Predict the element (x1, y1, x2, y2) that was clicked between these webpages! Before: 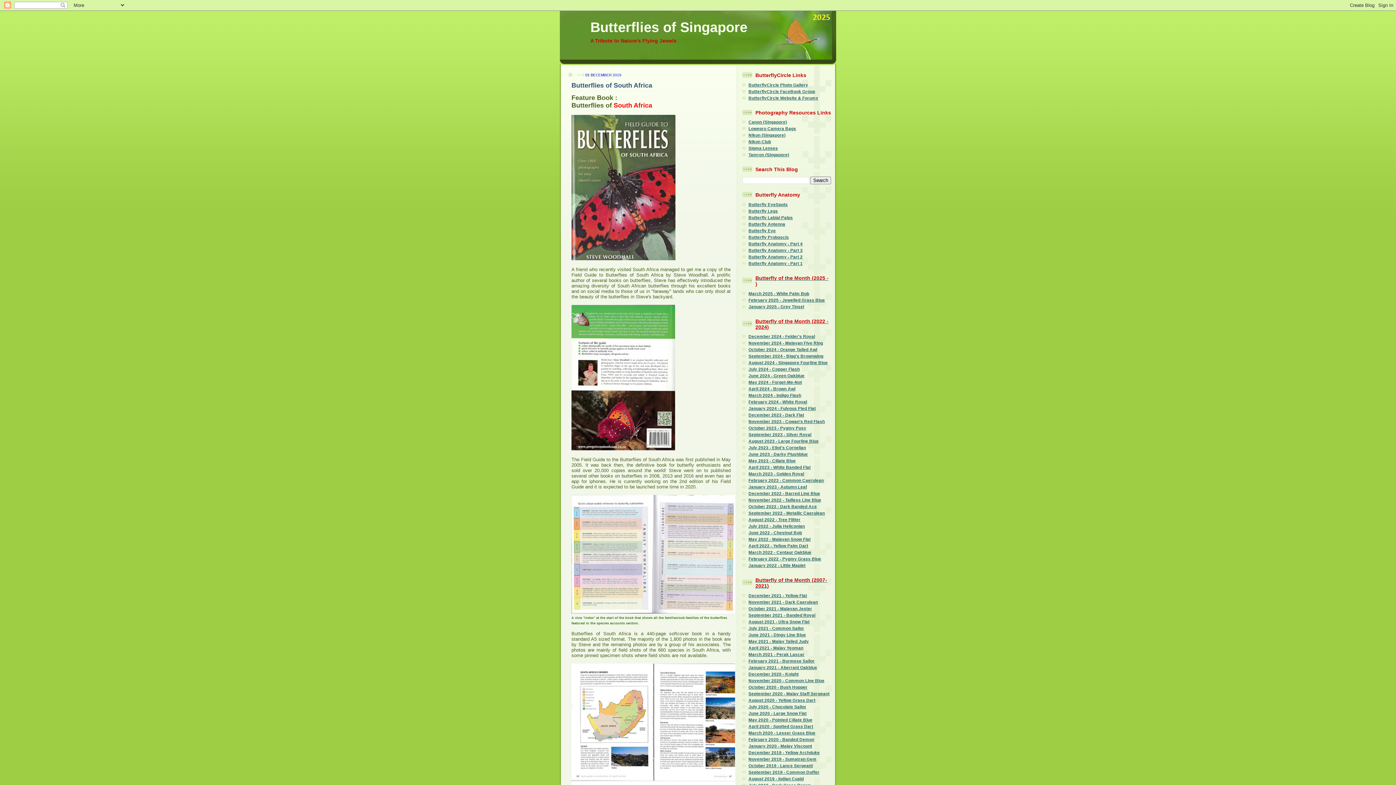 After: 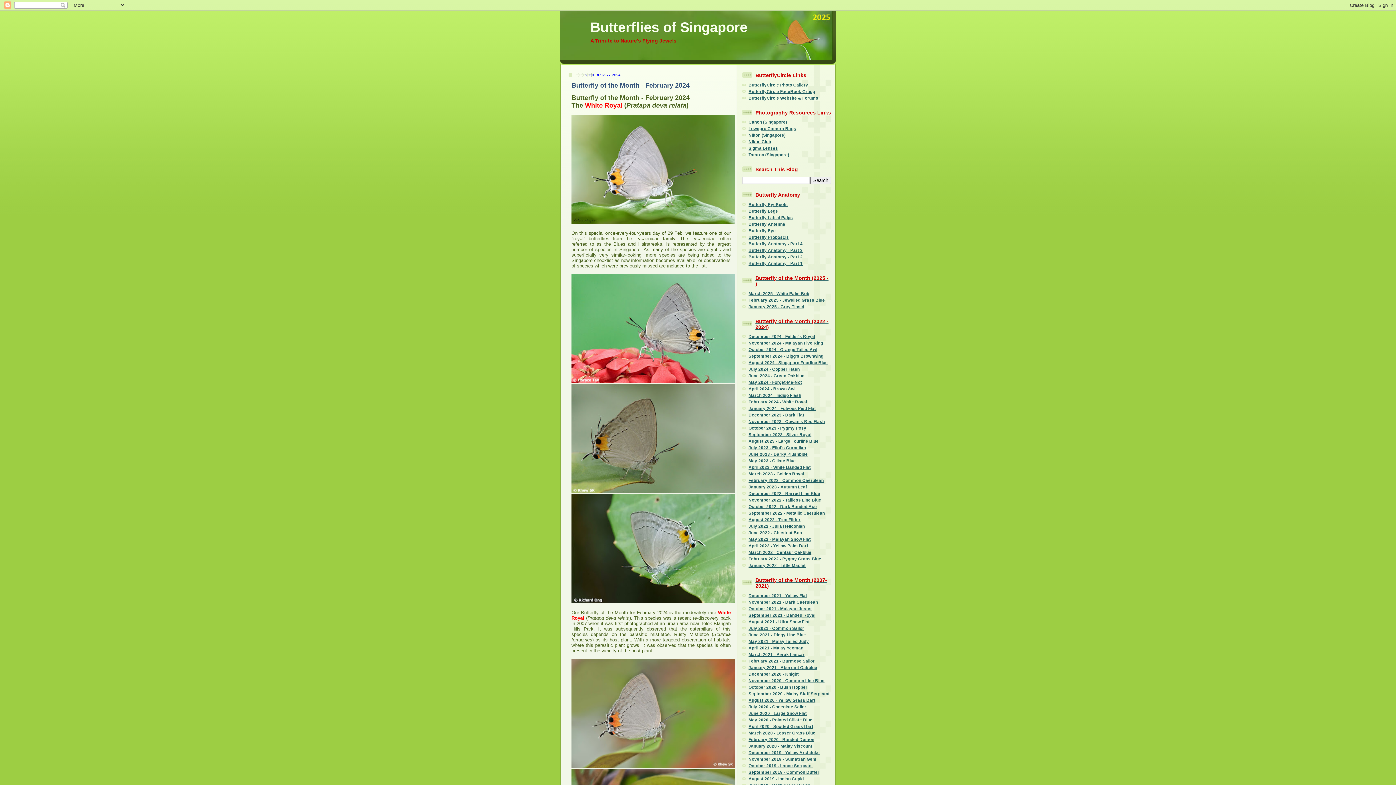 Action: bbox: (748, 399, 807, 404) label: February 2024 - White Royal